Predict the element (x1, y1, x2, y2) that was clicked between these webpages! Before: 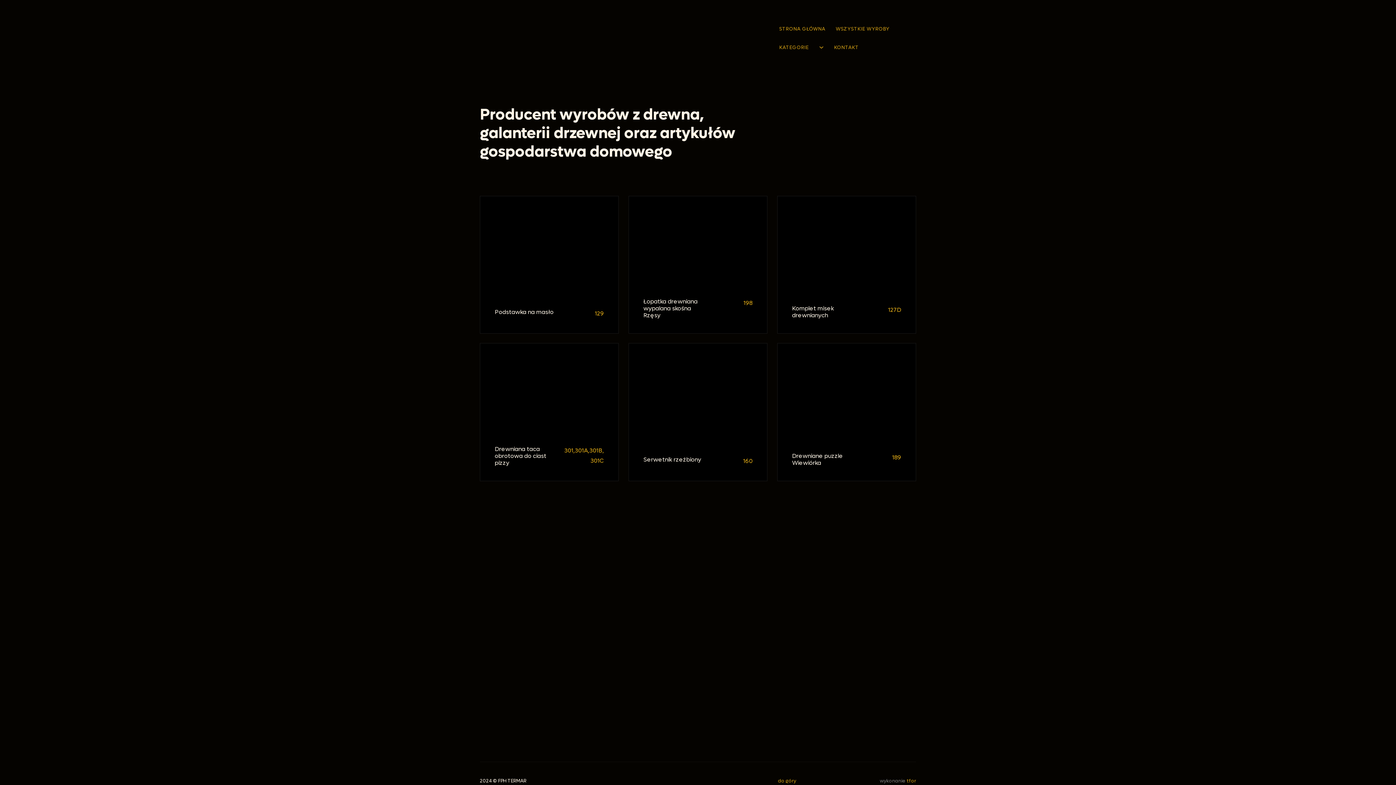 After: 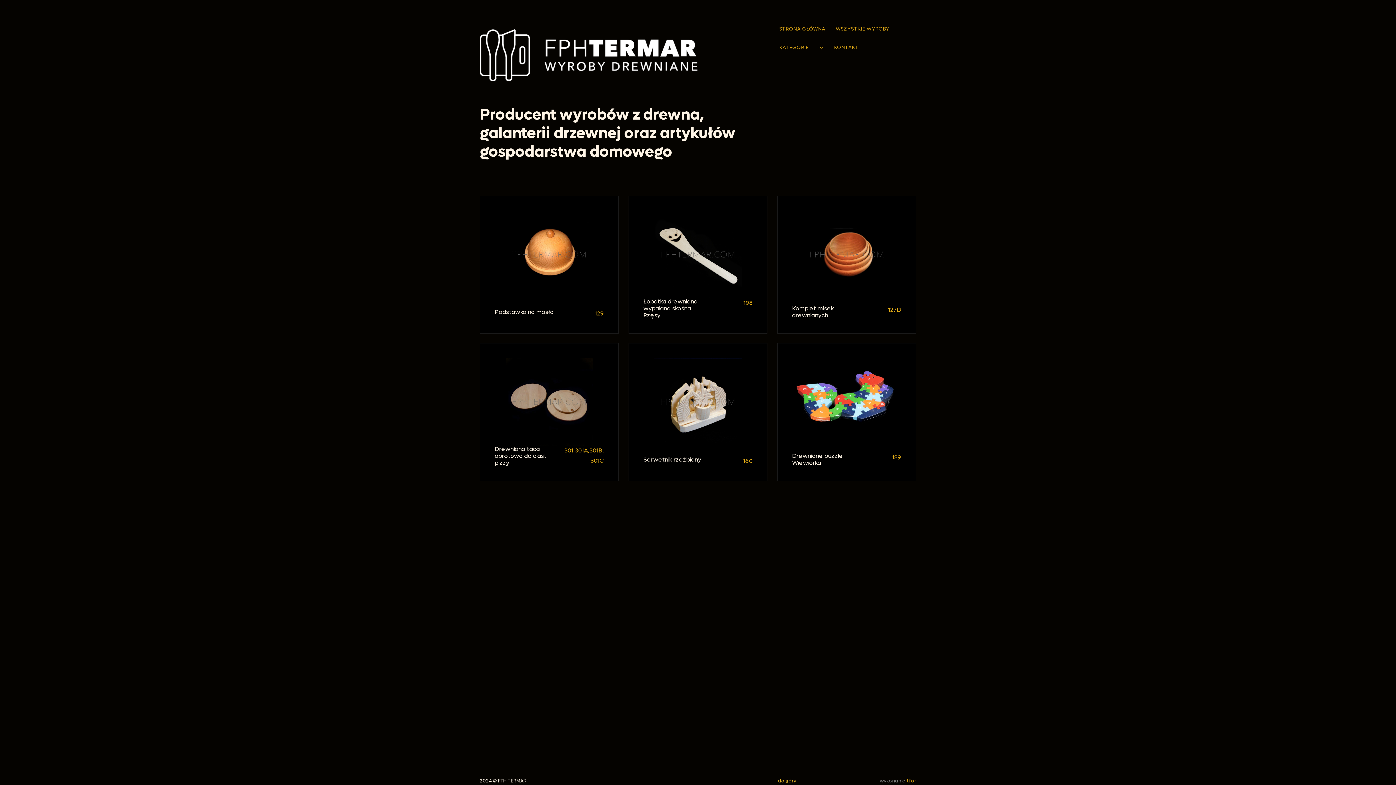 Action: bbox: (778, 777, 796, 785) label: do góry